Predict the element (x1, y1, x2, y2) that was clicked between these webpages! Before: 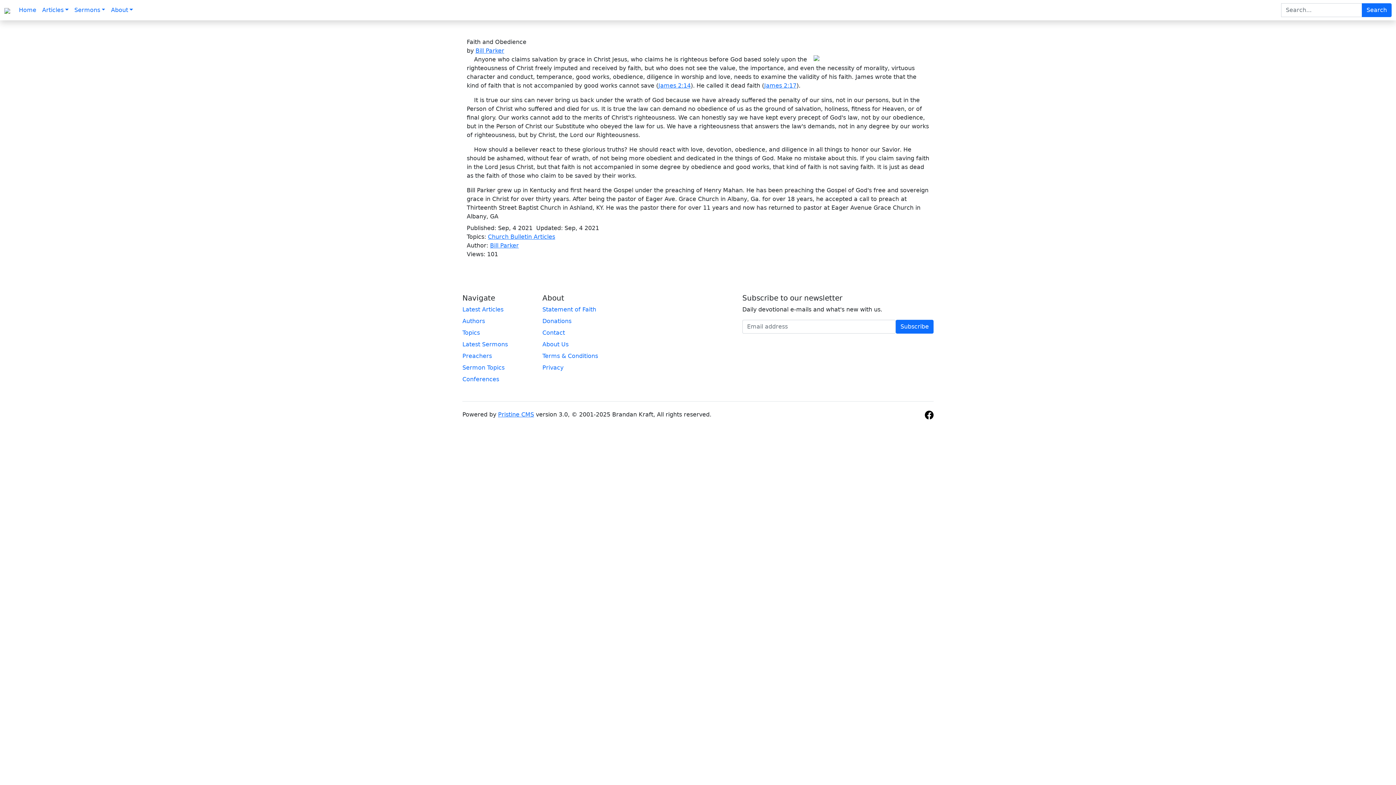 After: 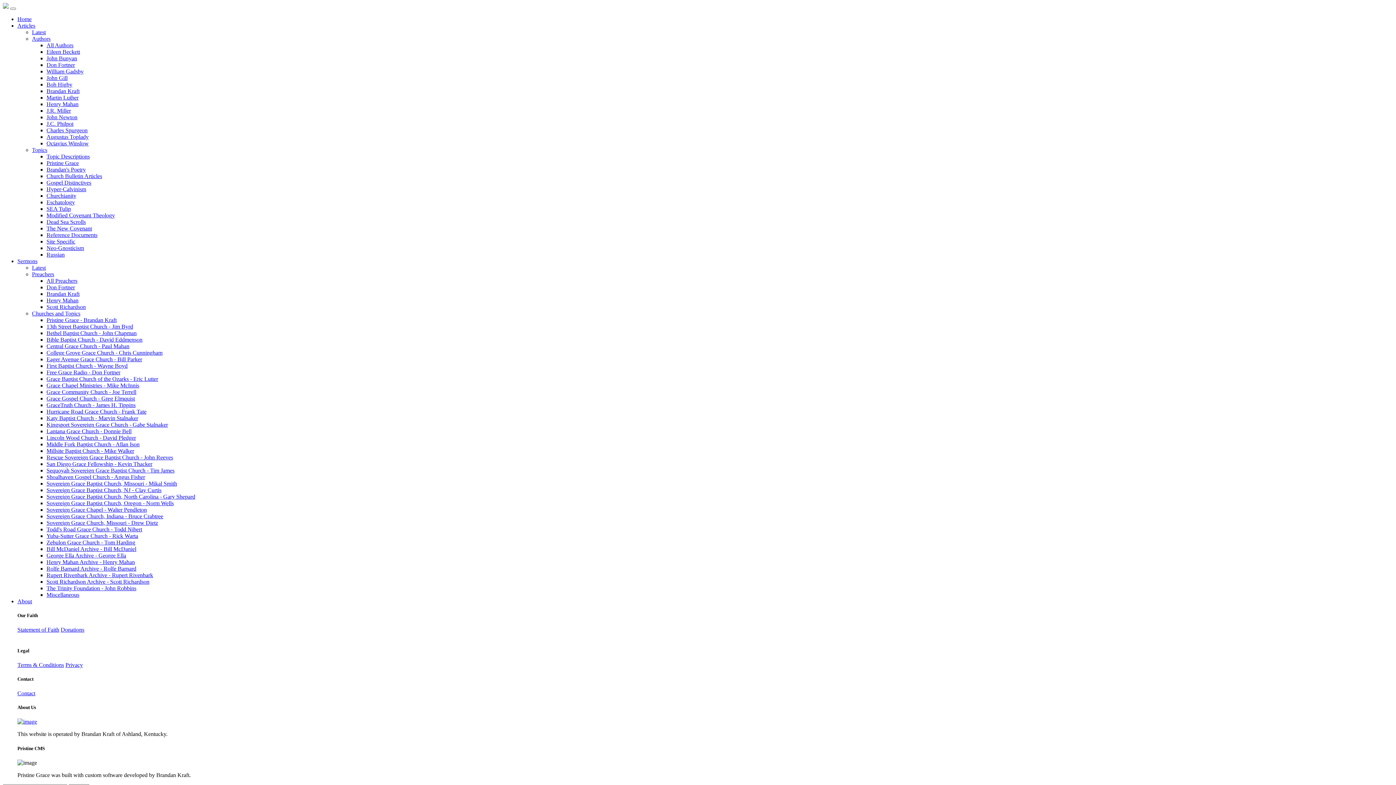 Action: bbox: (490, 242, 518, 249) label: Bill Parker